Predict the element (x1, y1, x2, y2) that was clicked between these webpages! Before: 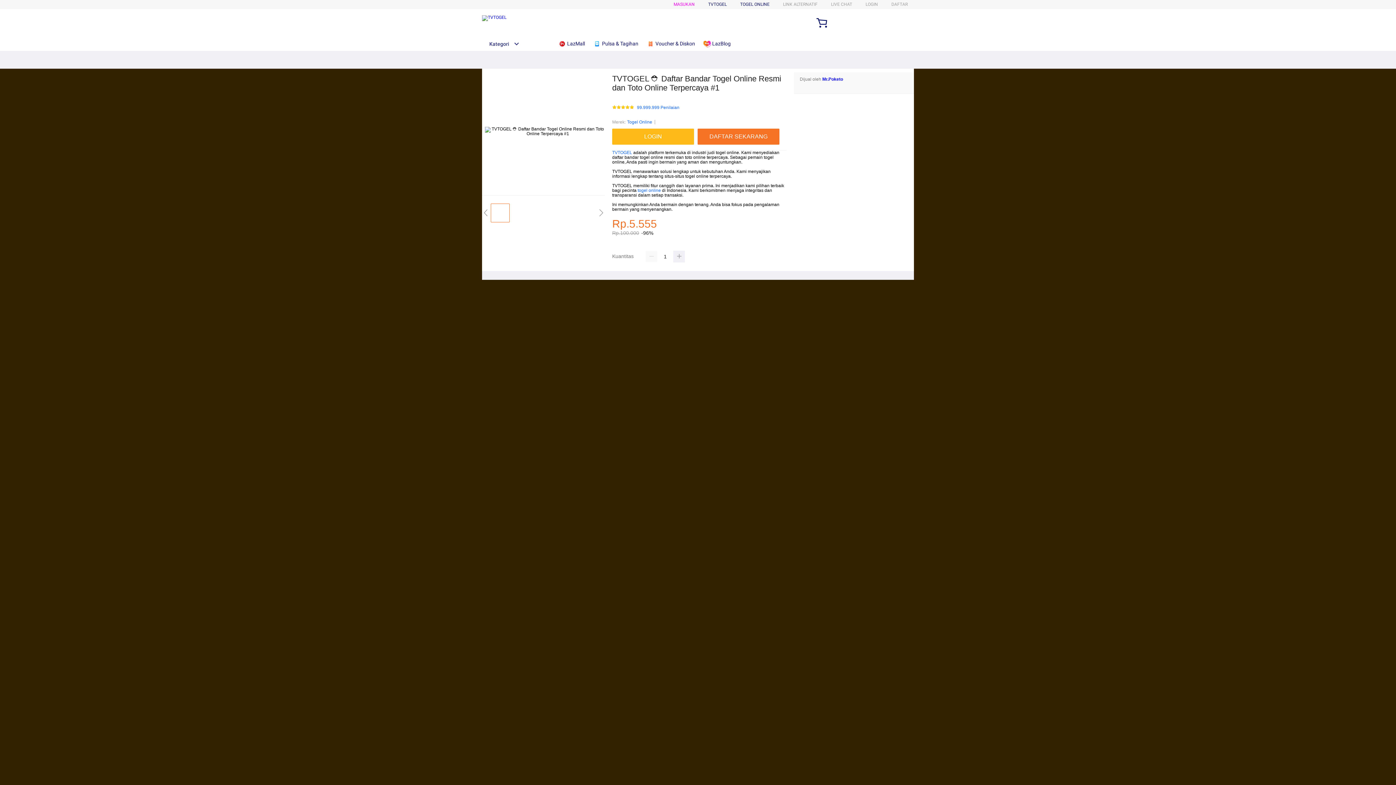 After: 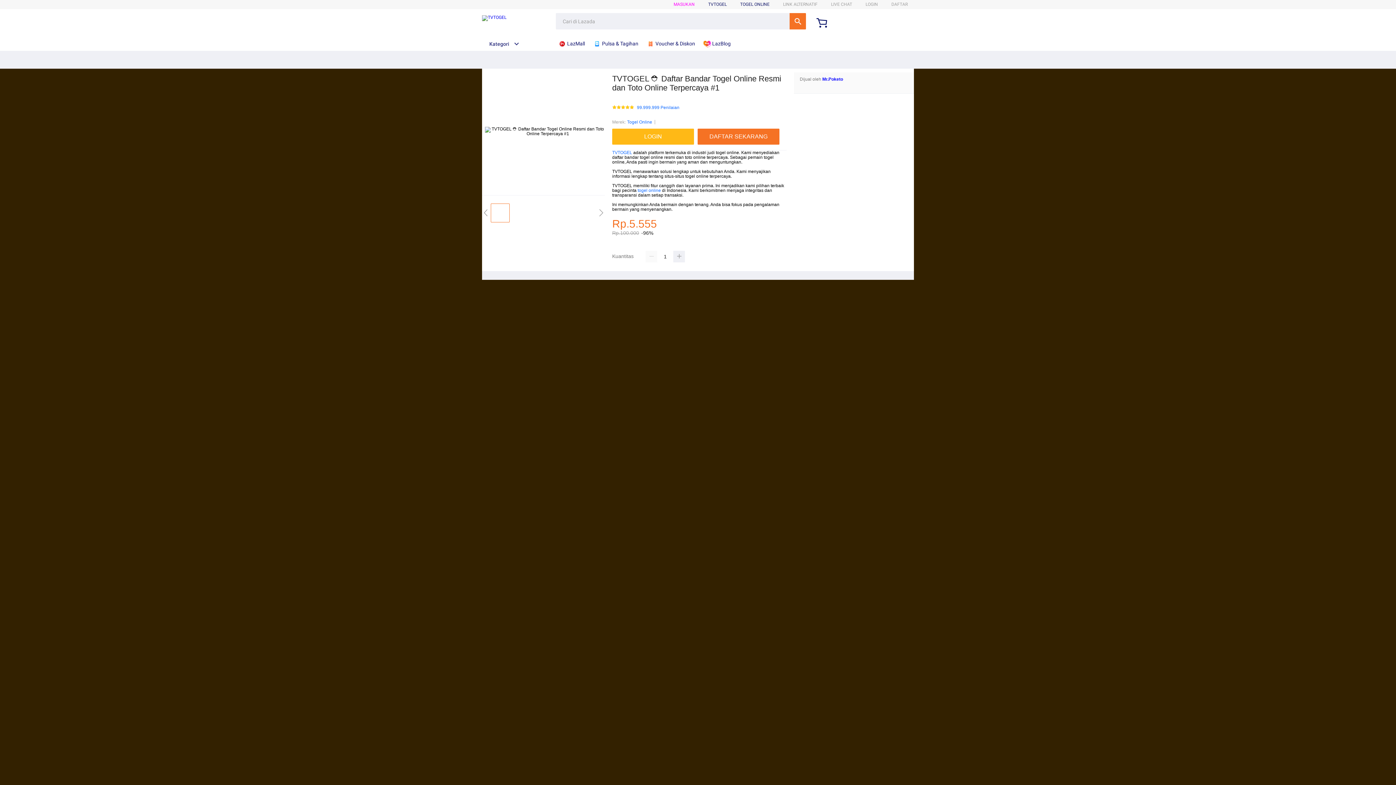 Action: bbox: (482, 15, 506, 21)